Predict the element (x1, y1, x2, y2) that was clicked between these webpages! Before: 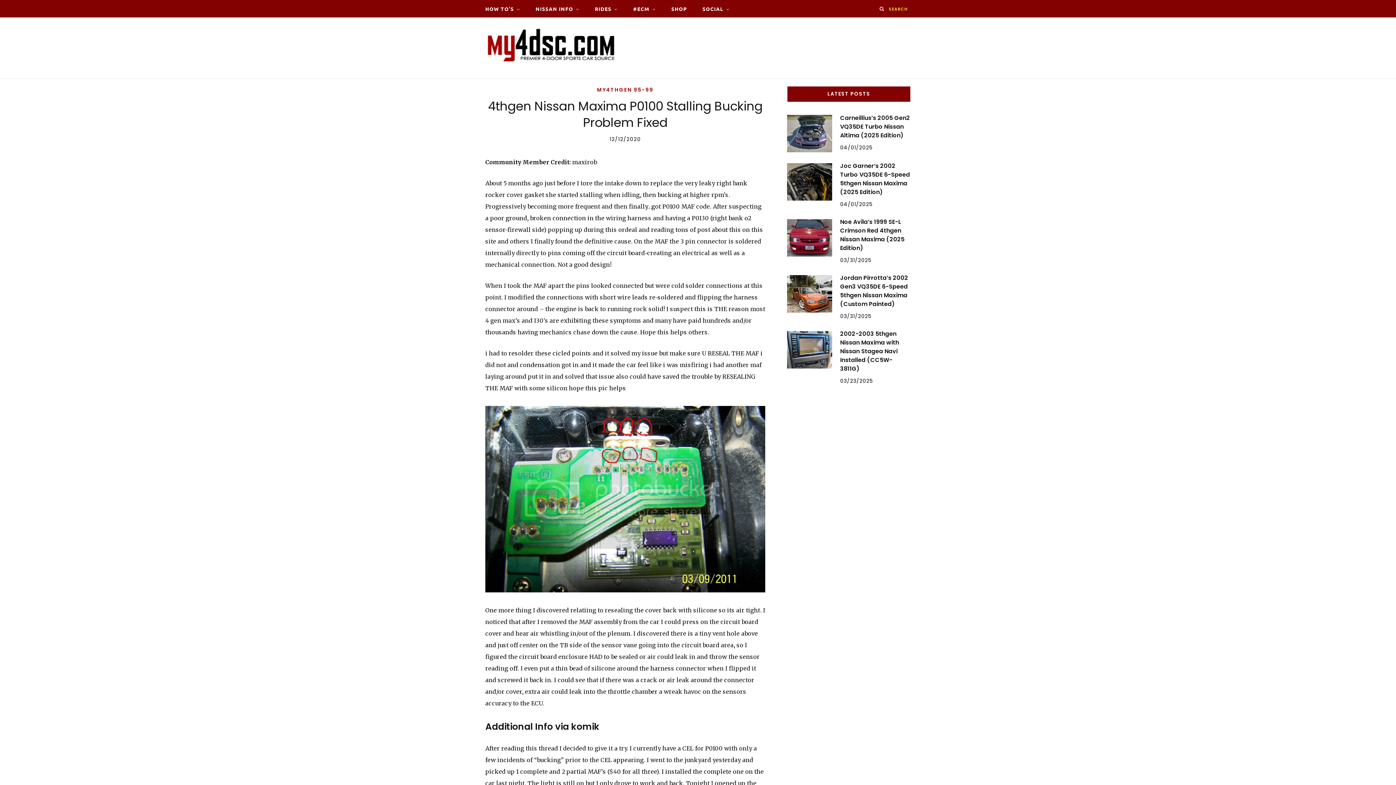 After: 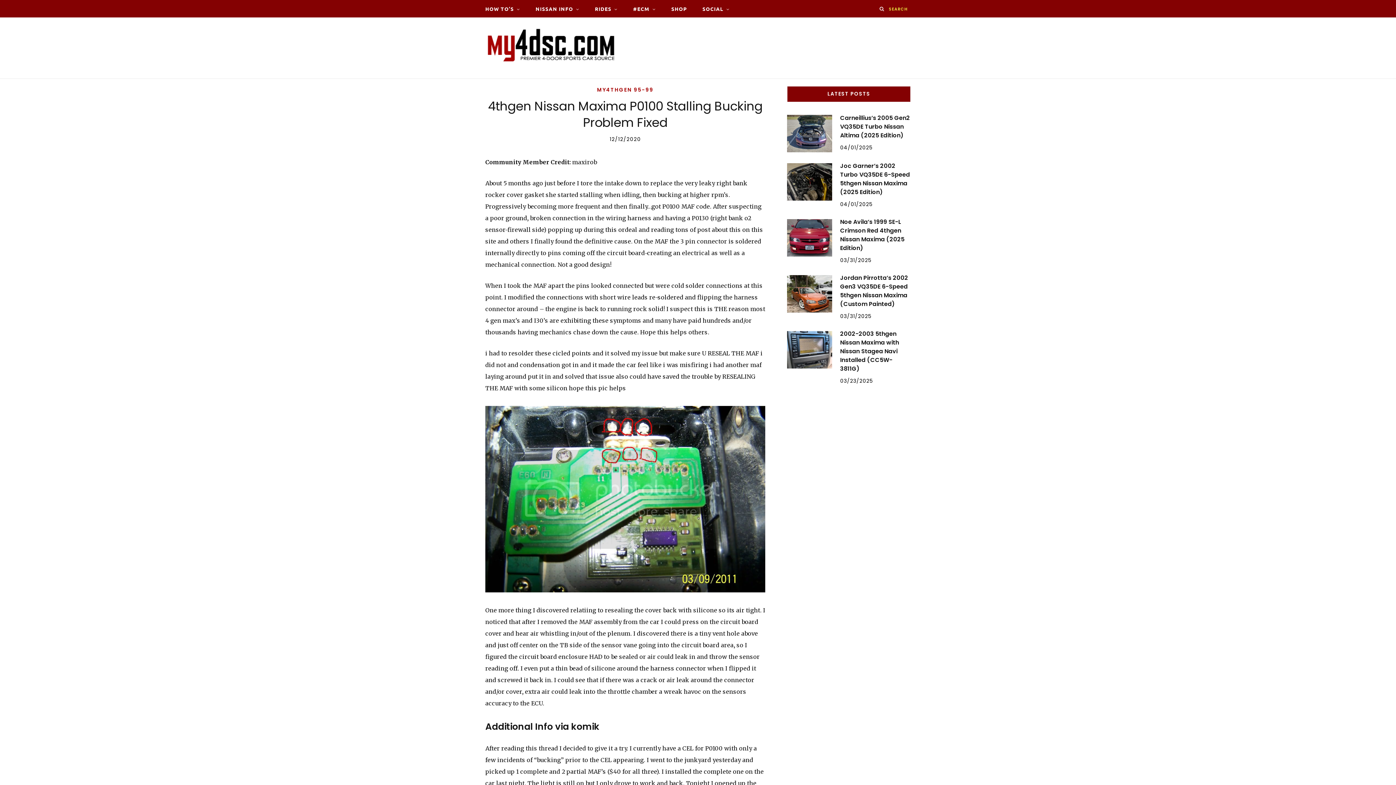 Action: bbox: (441, 213, 460, 232)